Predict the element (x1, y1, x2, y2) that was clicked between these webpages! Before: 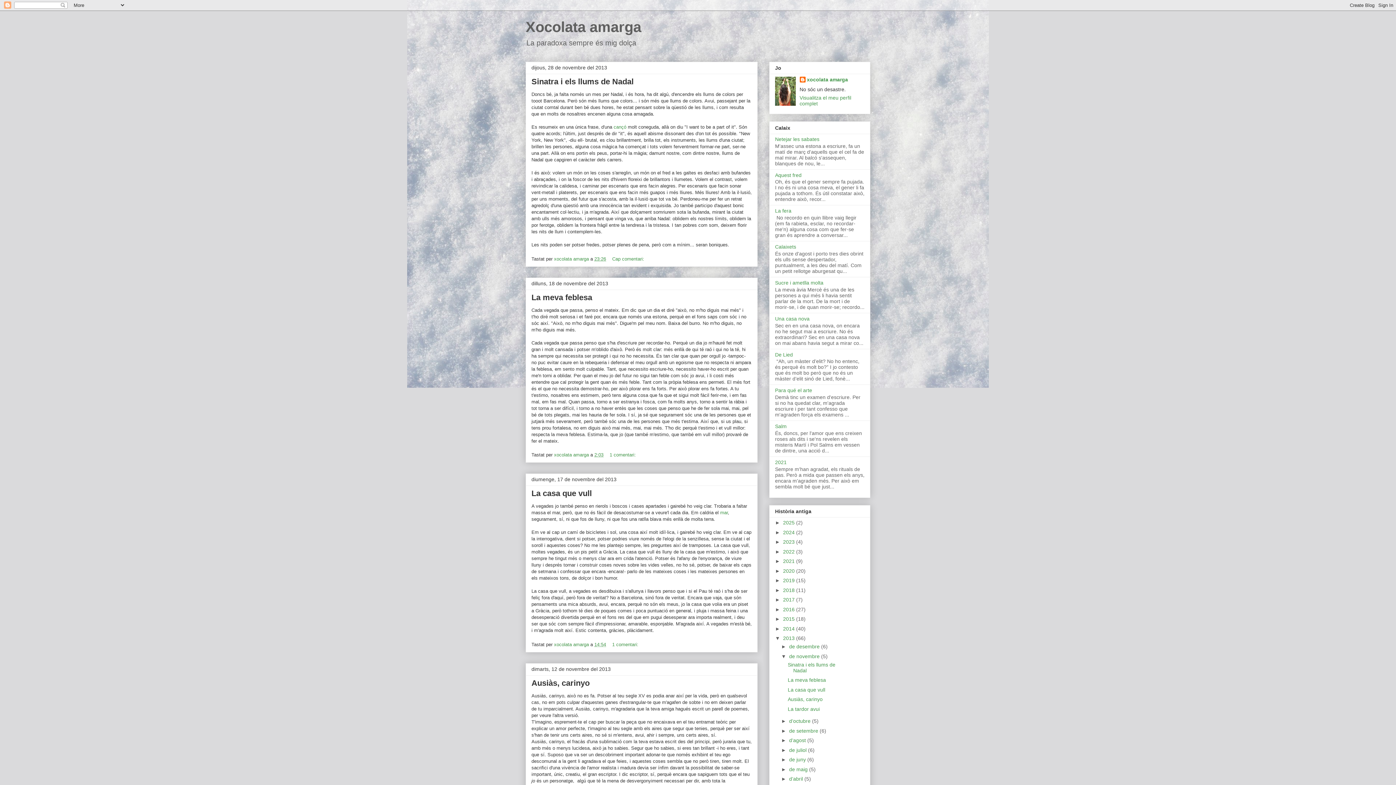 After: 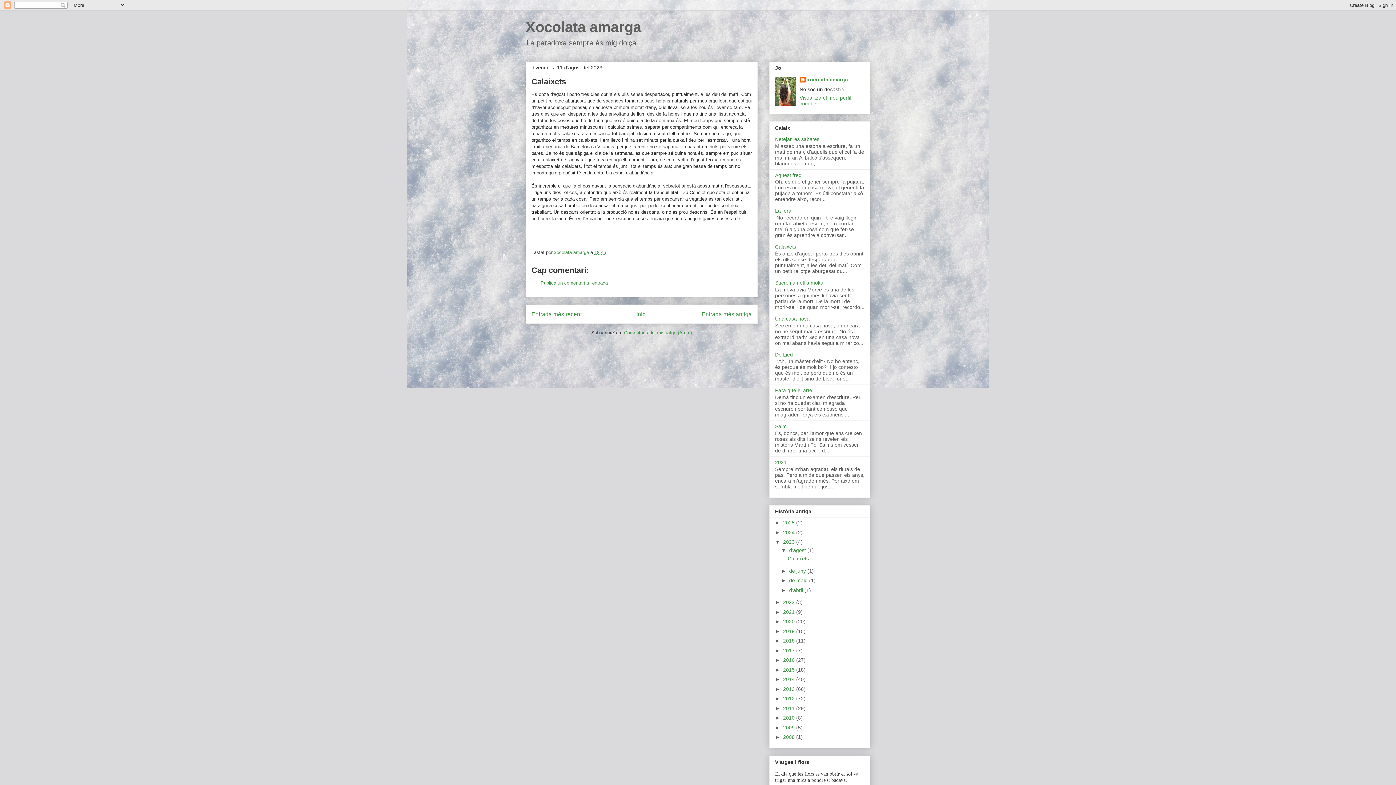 Action: bbox: (775, 244, 796, 249) label: Calaixets